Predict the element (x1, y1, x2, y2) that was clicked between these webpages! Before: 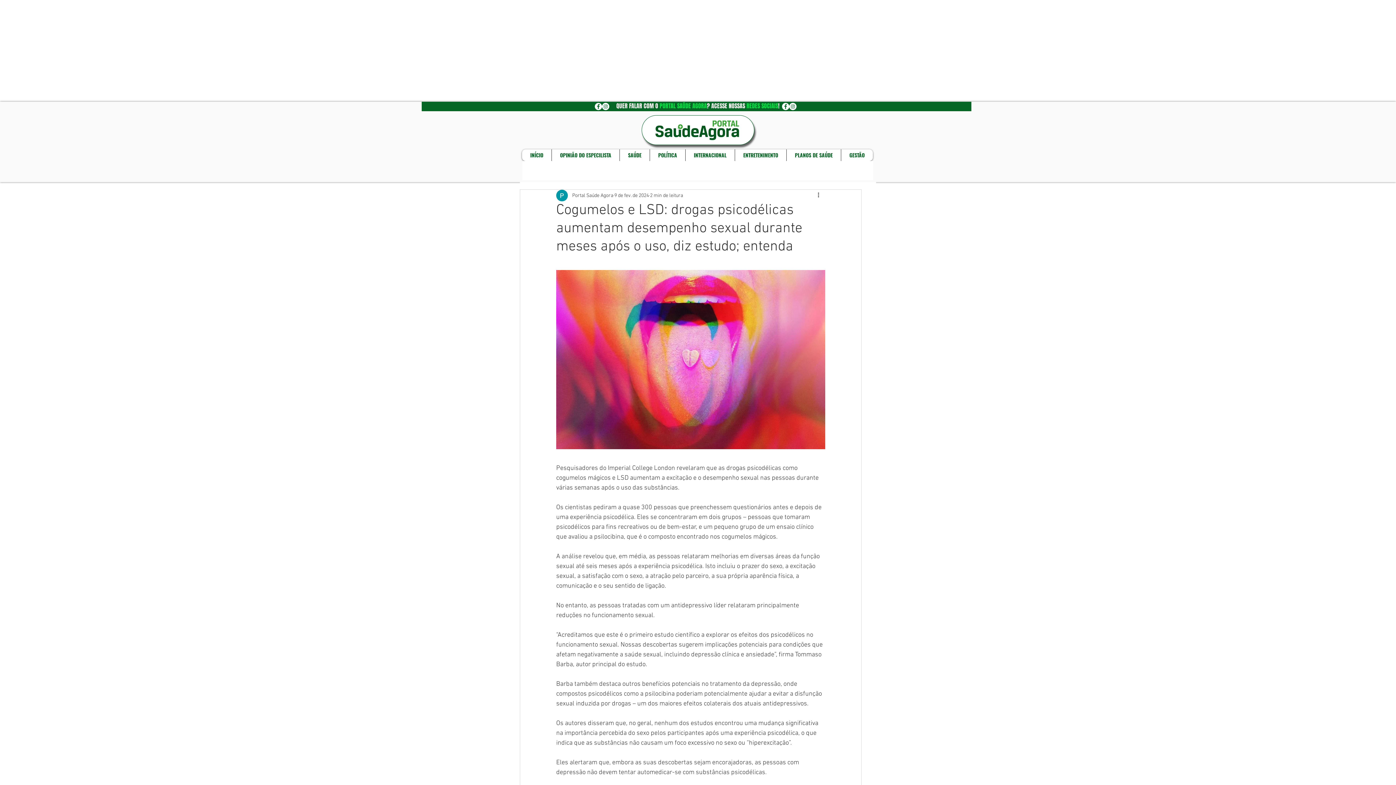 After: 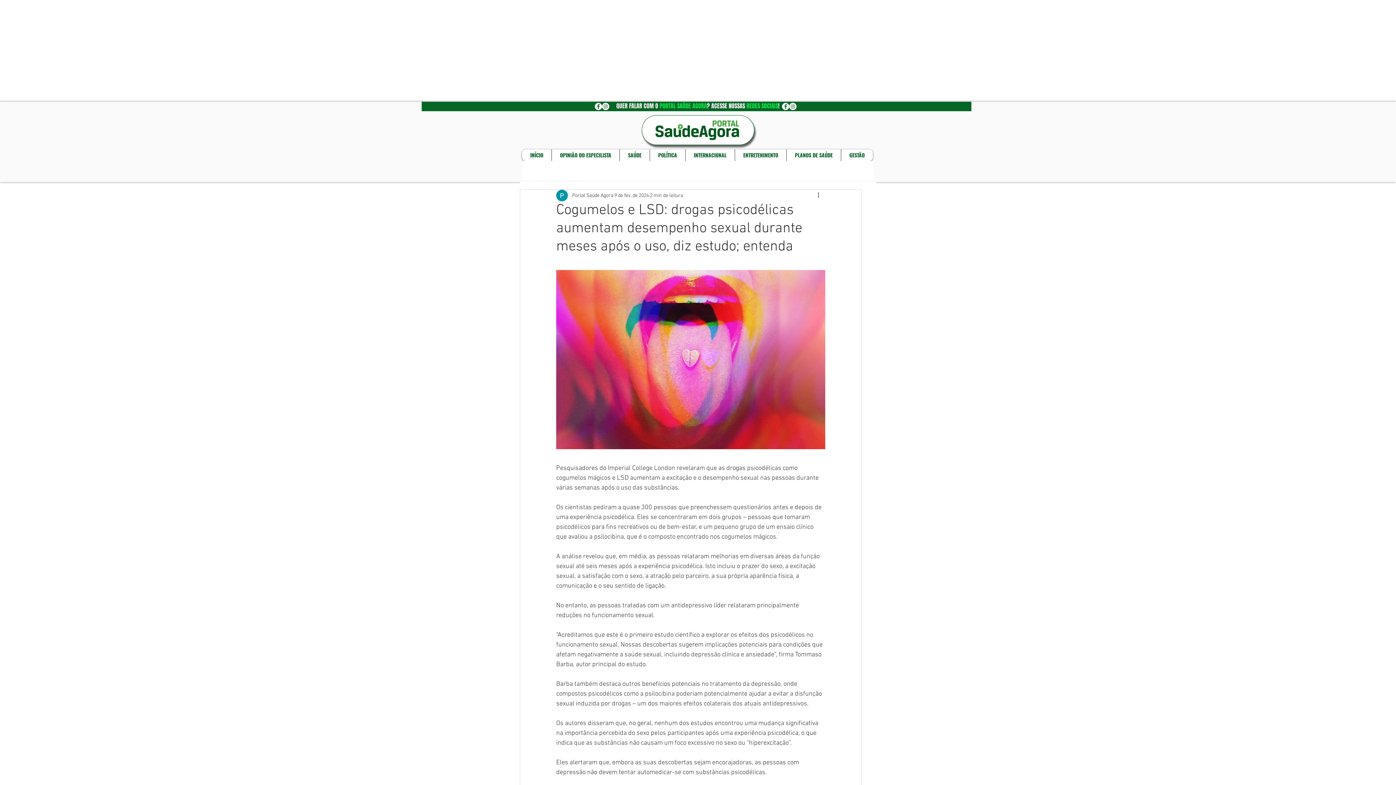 Action: bbox: (789, 102, 796, 110) label: Instagram - White Circle